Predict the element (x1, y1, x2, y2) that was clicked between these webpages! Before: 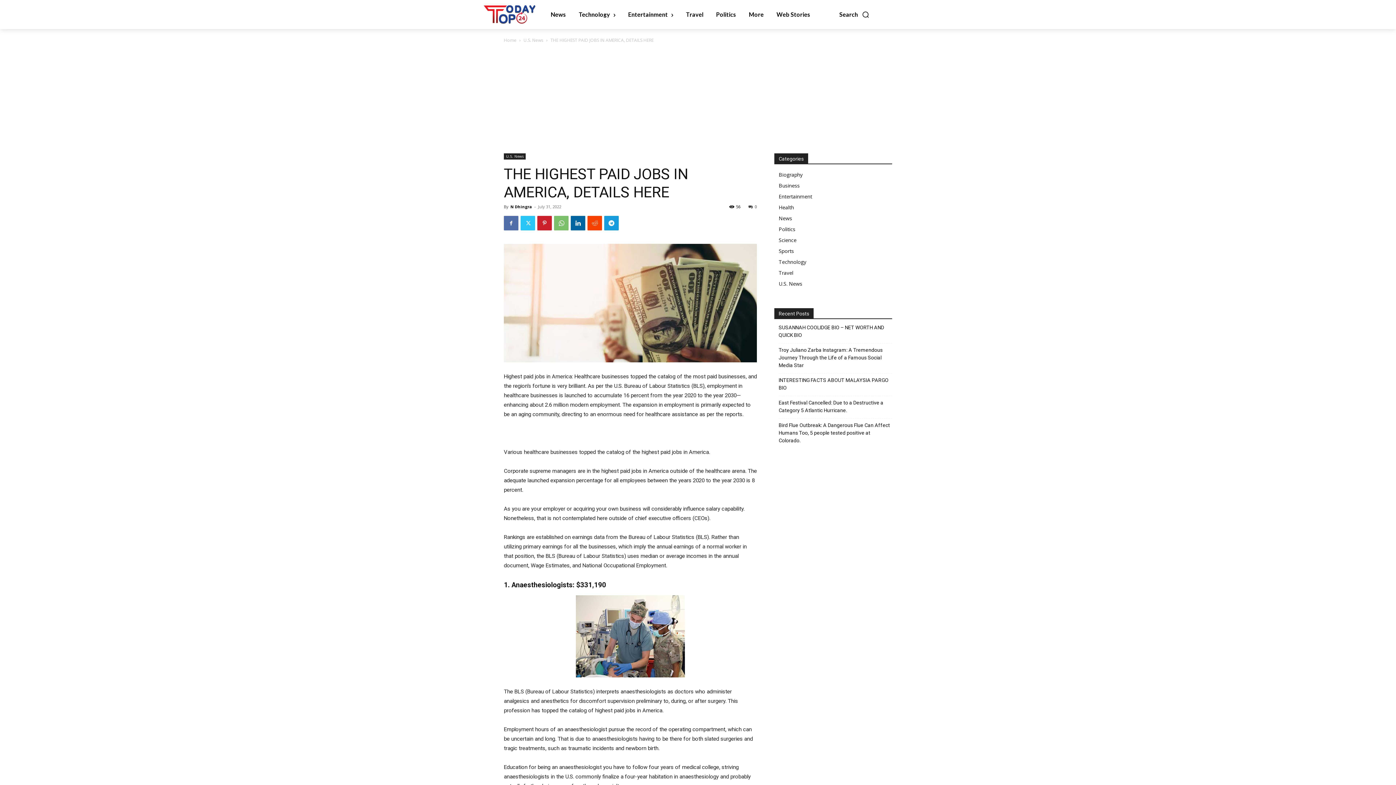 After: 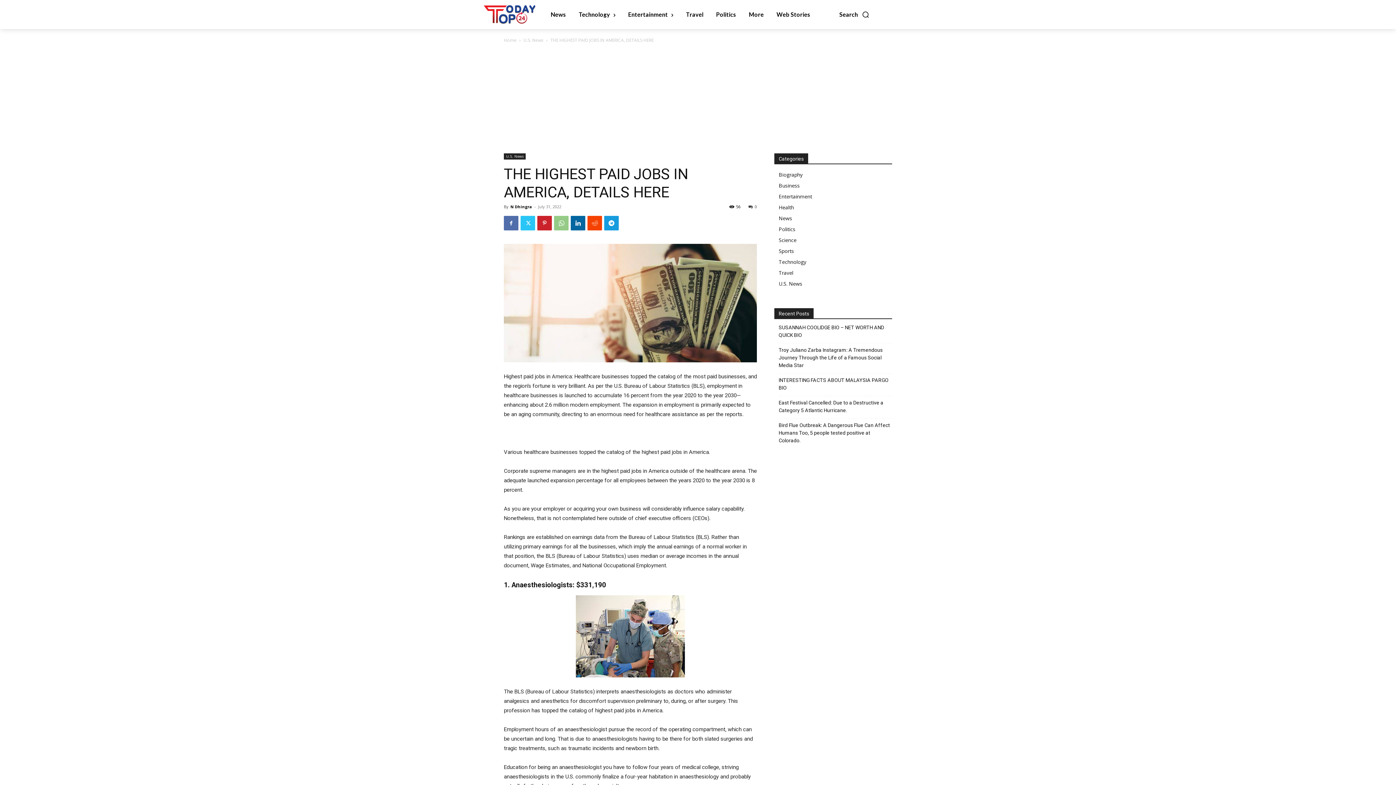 Action: bbox: (554, 216, 568, 230)